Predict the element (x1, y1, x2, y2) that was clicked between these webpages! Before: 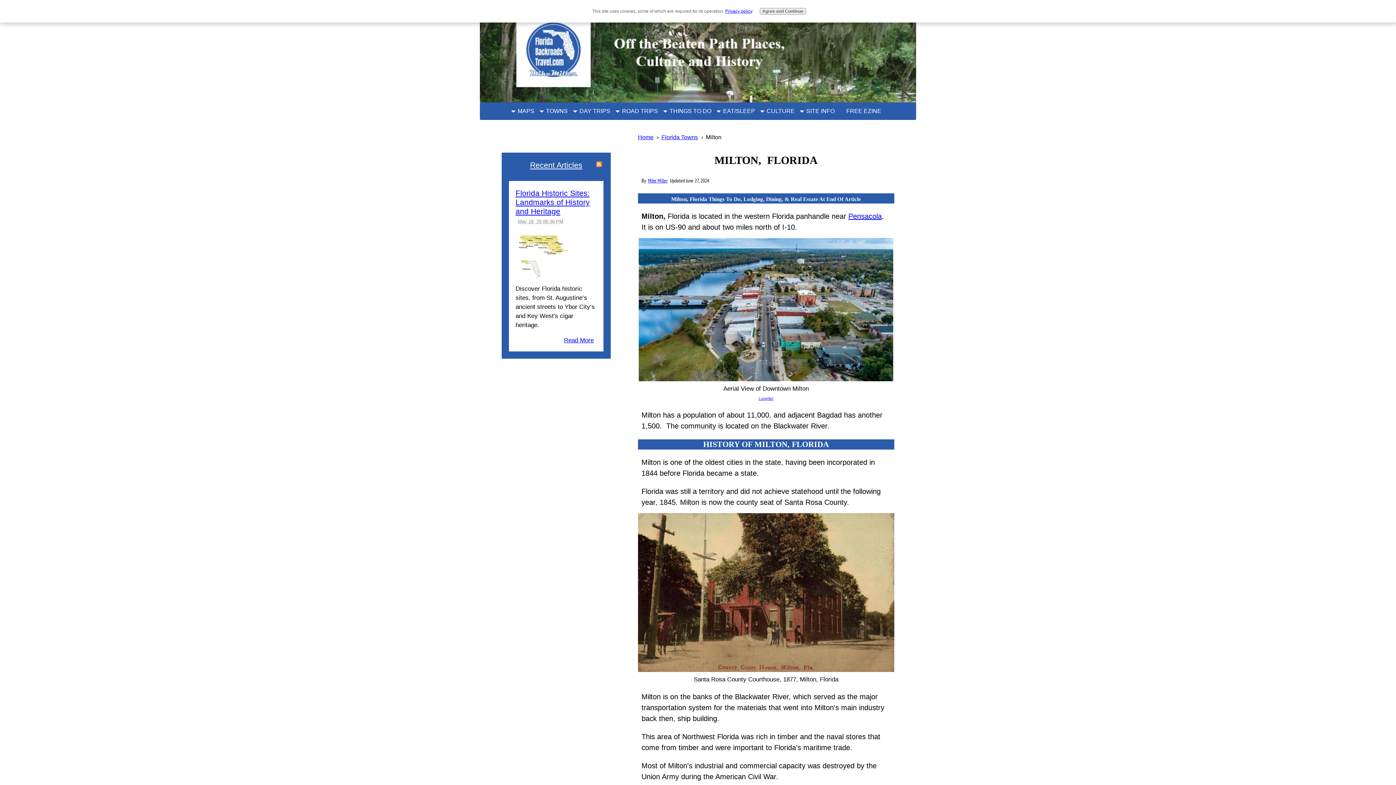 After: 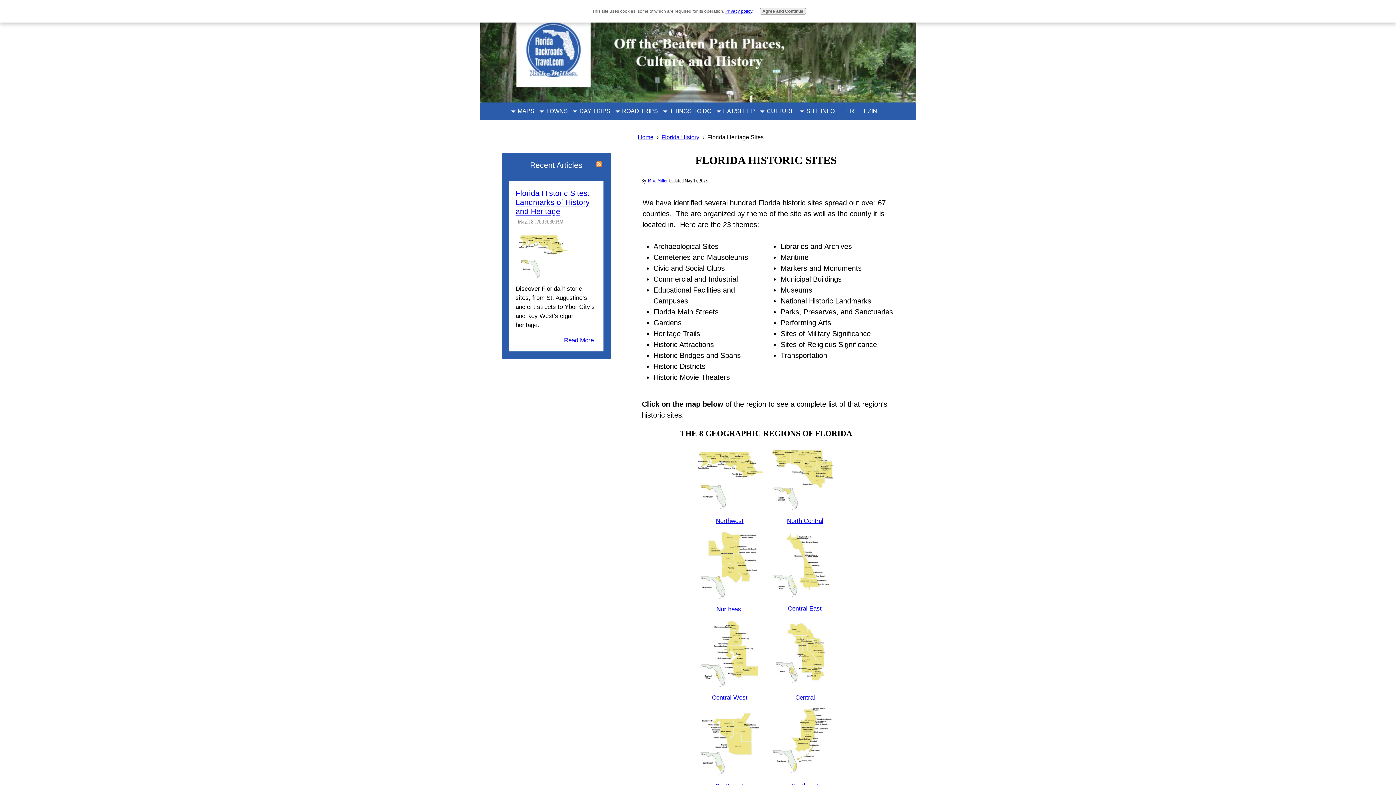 Action: label: Read More bbox: (564, 337, 593, 344)